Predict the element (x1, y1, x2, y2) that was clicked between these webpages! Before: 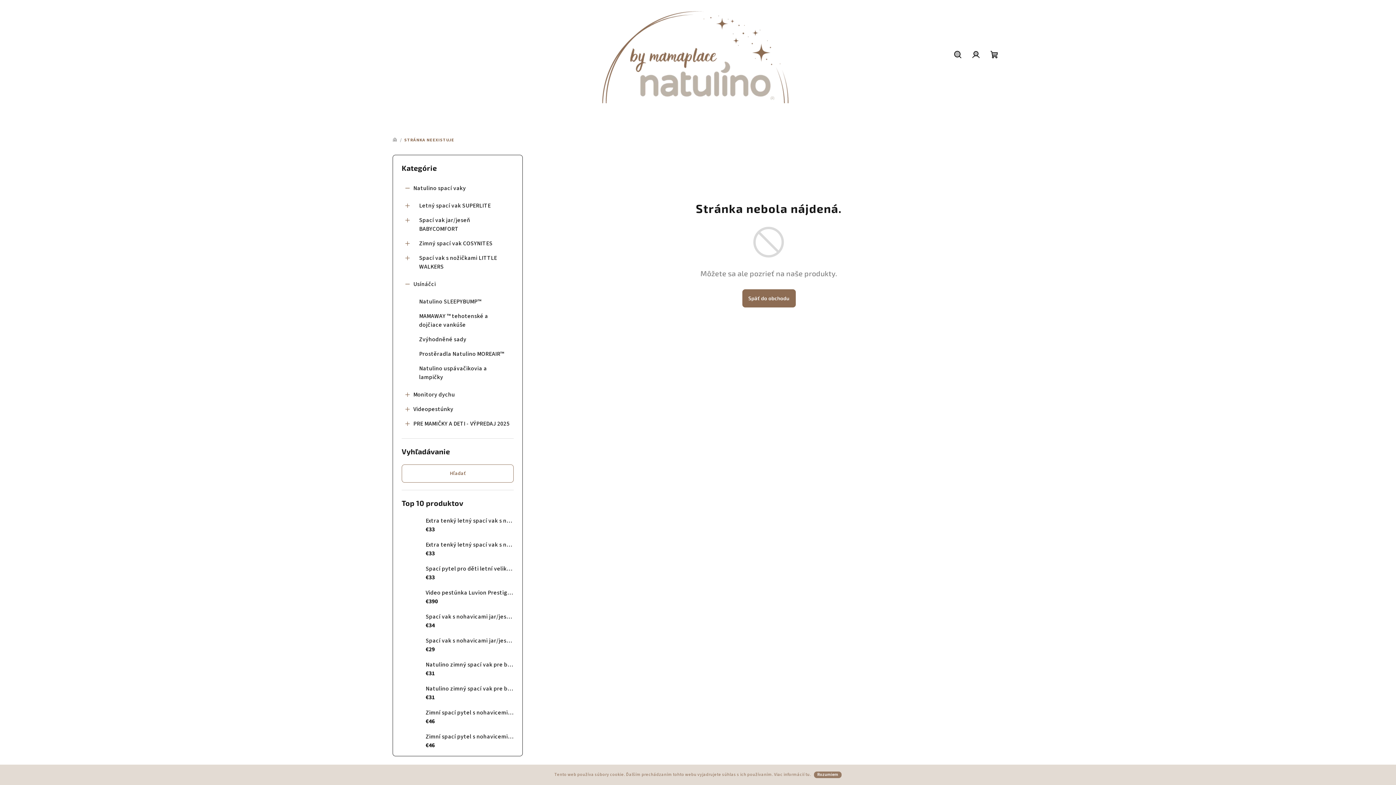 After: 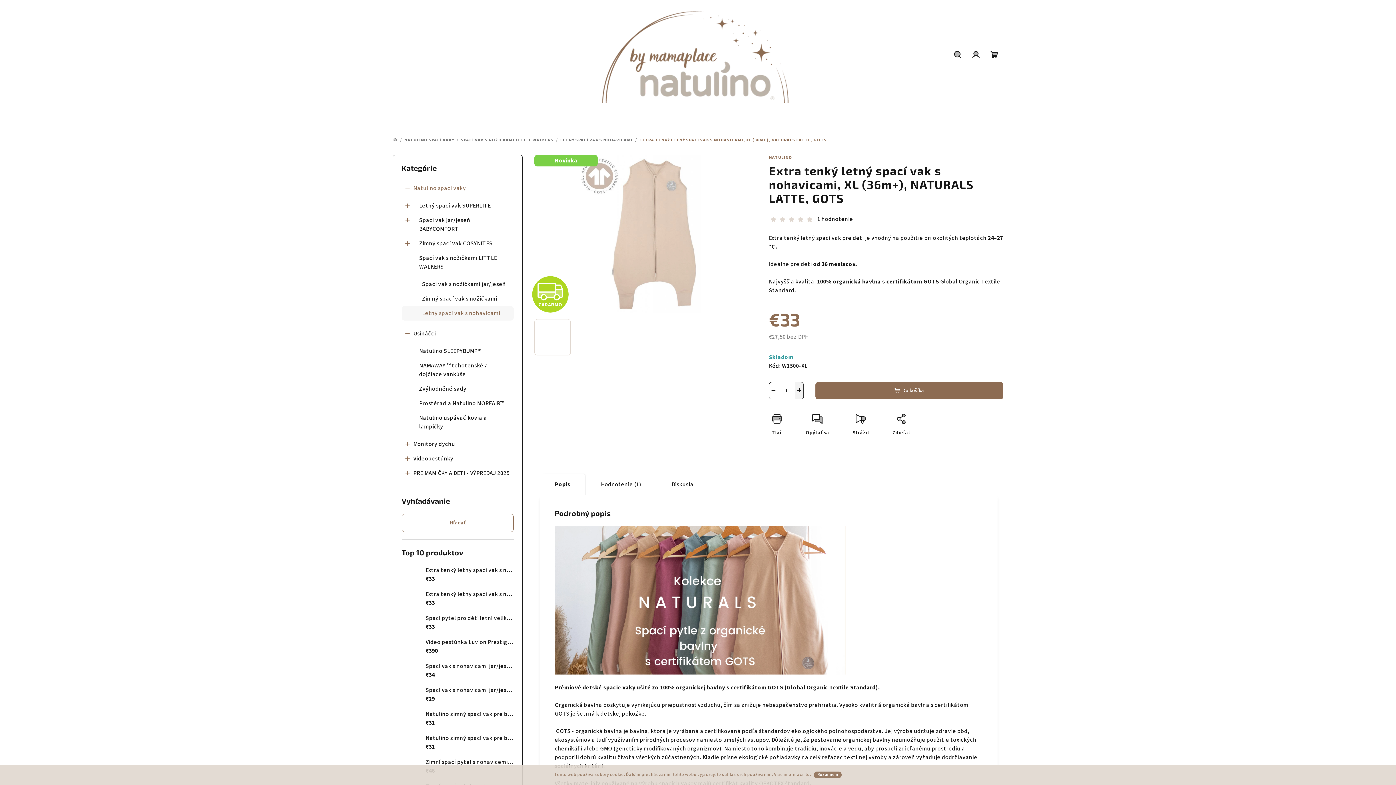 Action: bbox: (420, 516, 513, 534) label: Extra tenký letný spací vak s nohavicami, XL (36m+), NATURALS LATTE, GOTS
€33